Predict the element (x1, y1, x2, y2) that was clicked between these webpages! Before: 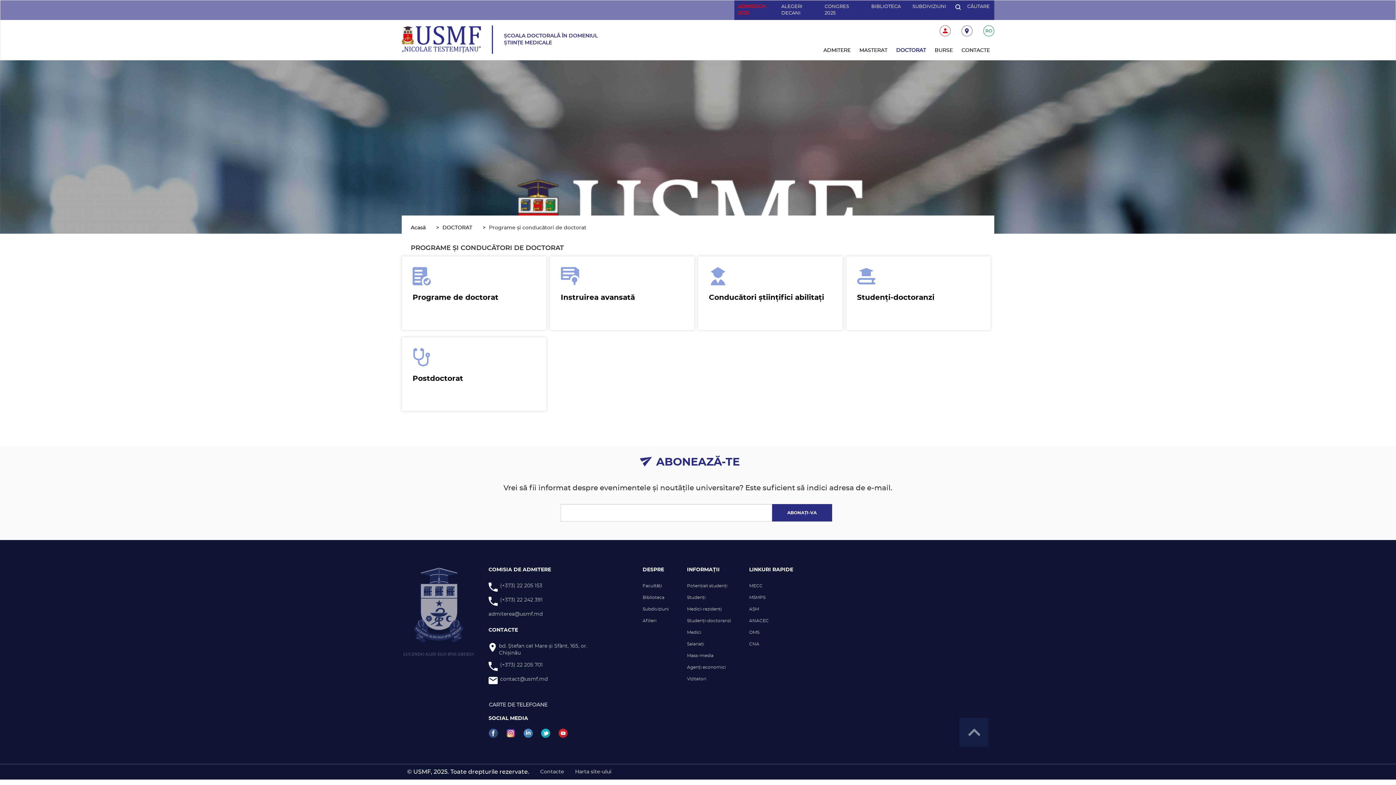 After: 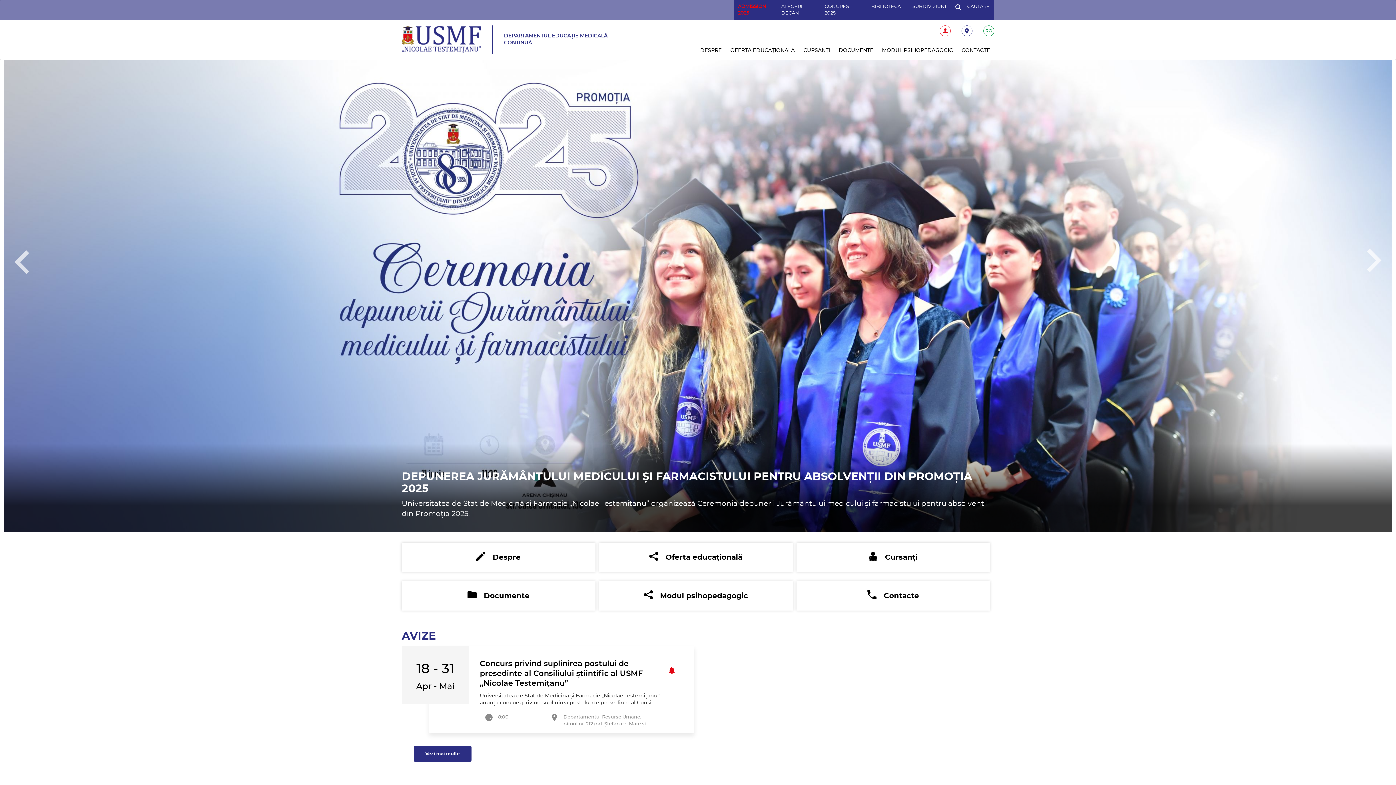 Action: label: Medici bbox: (681, 626, 736, 638)